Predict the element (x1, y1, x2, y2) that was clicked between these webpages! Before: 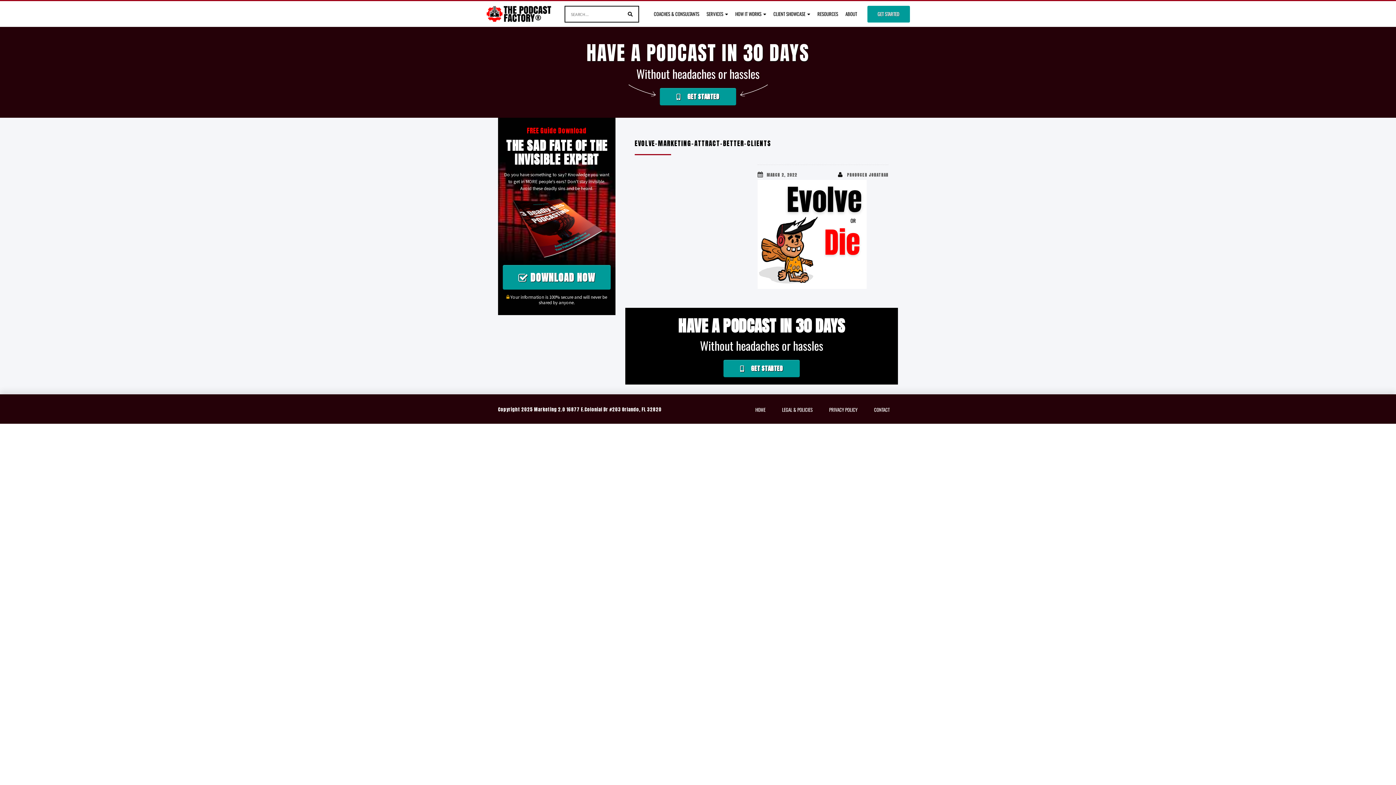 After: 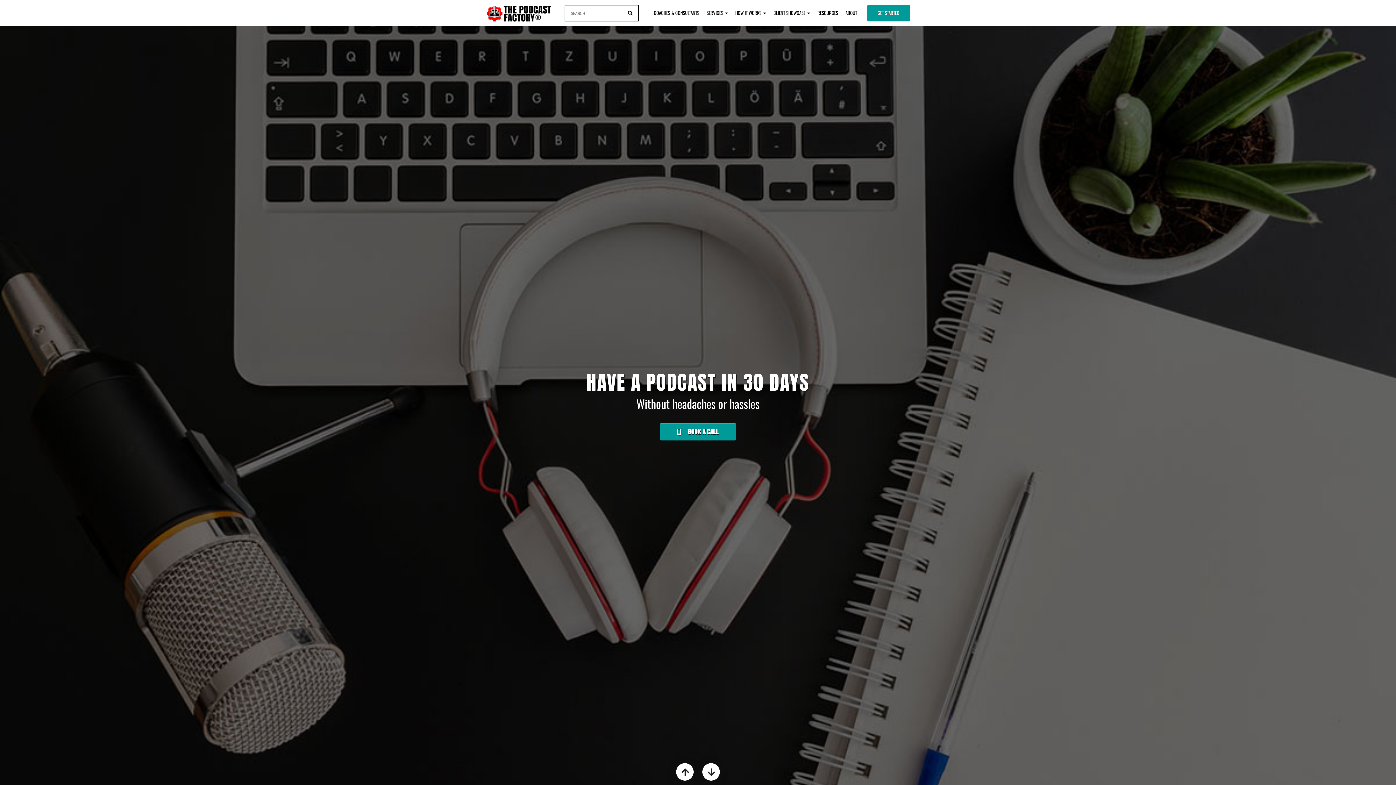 Action: label: HOME bbox: (747, 404, 774, 414)